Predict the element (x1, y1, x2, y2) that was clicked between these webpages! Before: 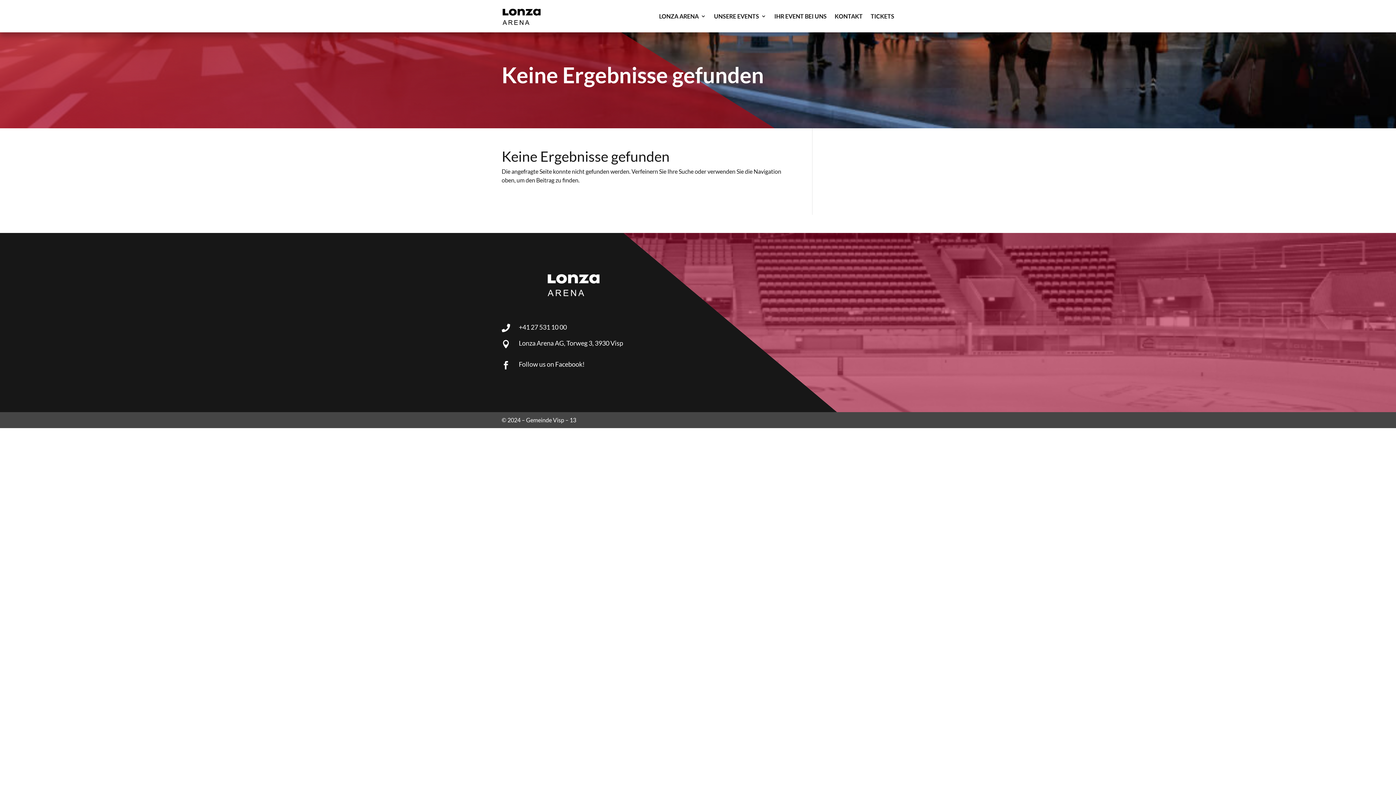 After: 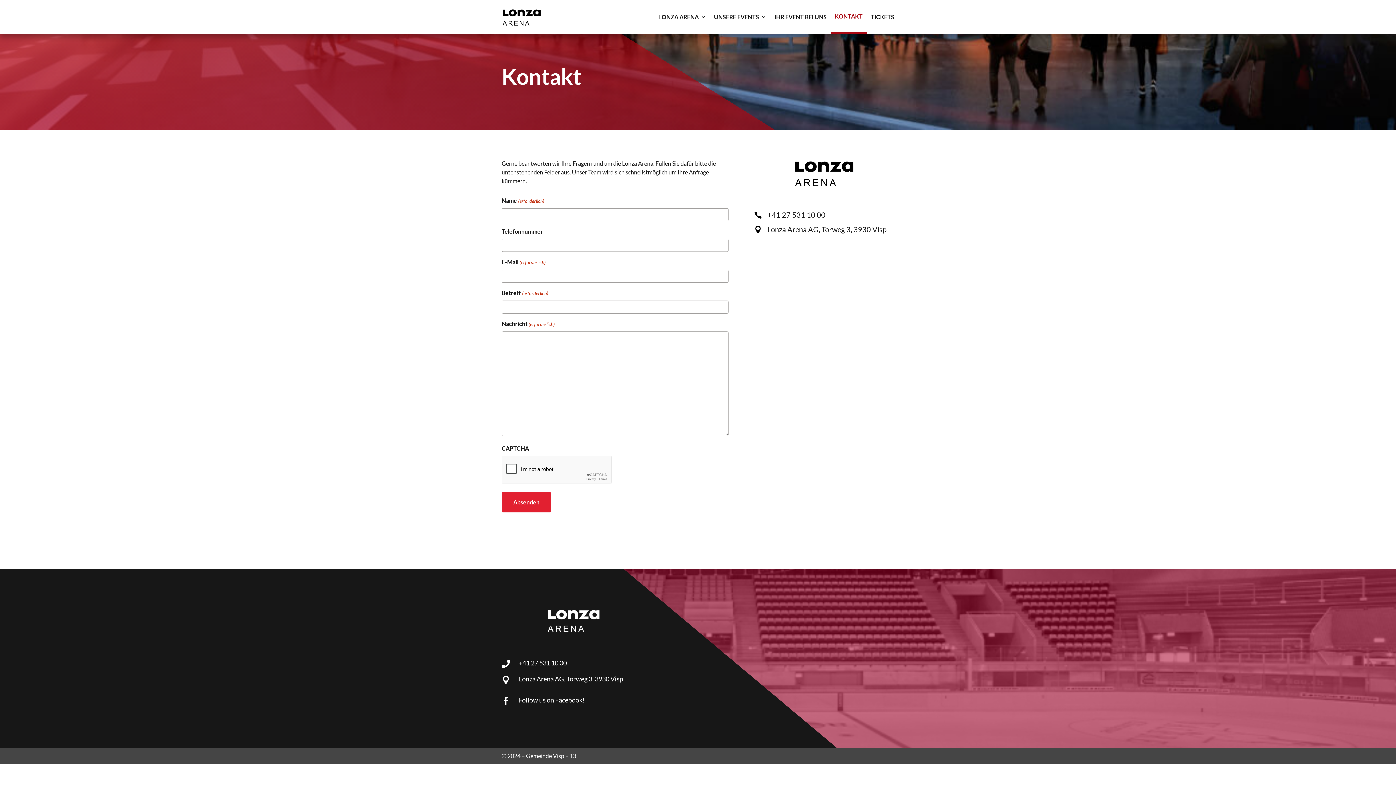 Action: bbox: (834, 0, 862, 32) label: KONTAKT